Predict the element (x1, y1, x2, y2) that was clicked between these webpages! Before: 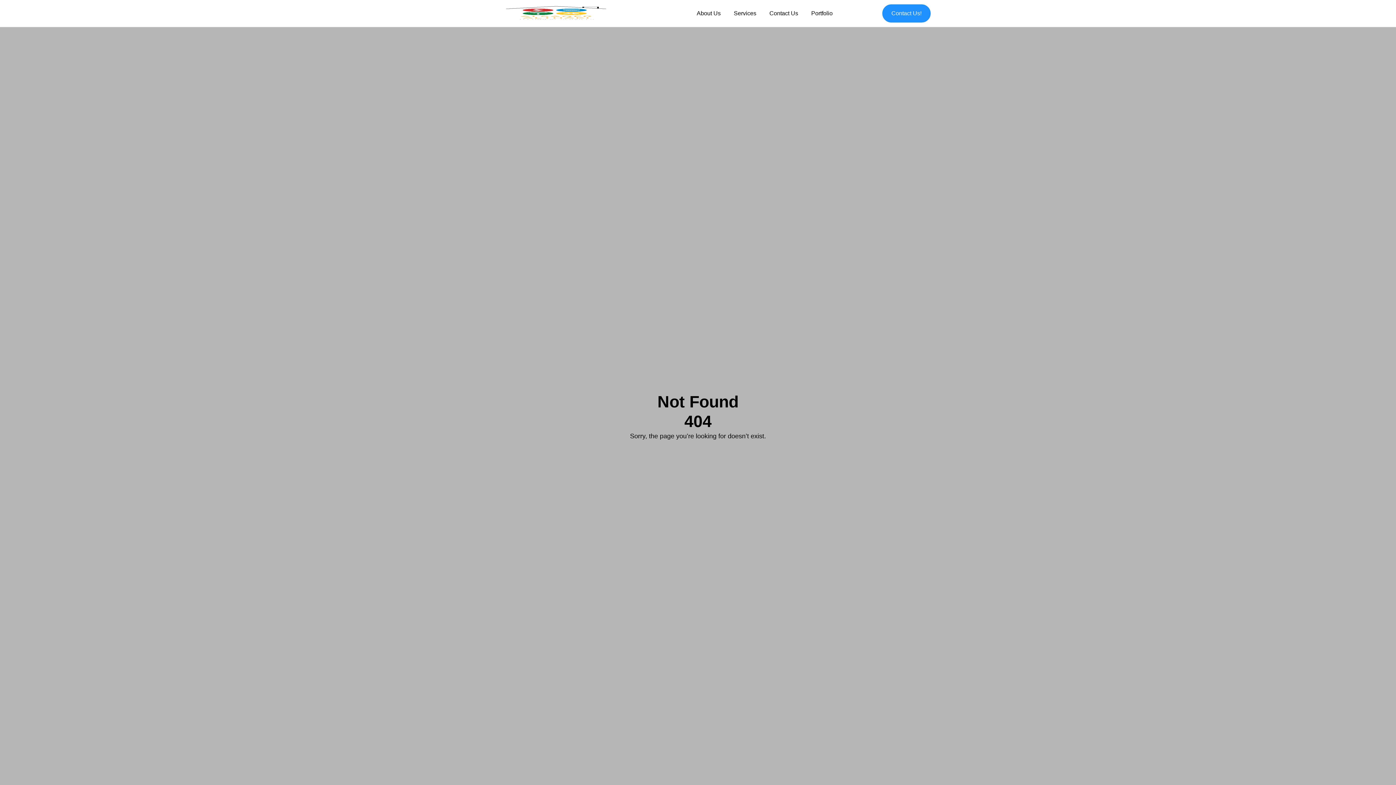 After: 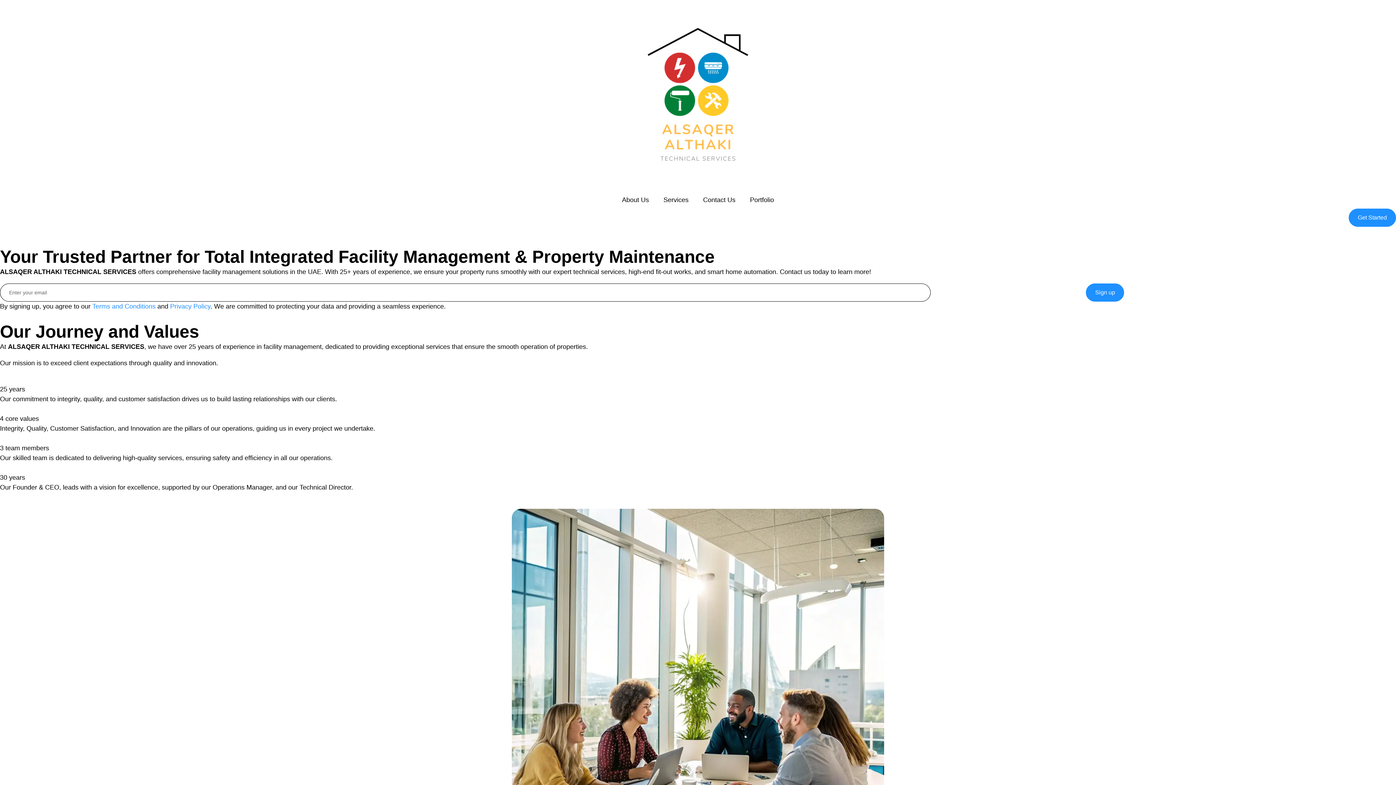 Action: bbox: (465, 4, 647, 22)